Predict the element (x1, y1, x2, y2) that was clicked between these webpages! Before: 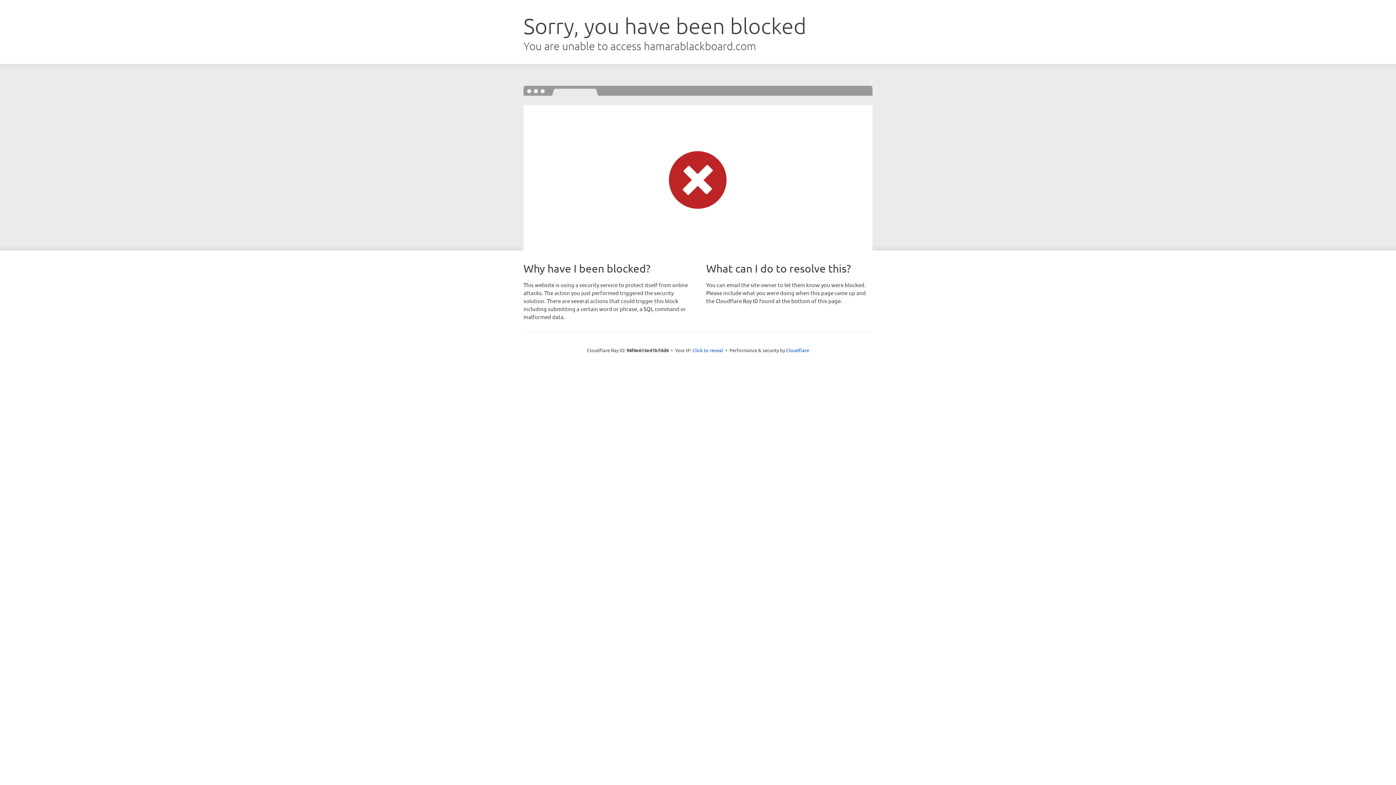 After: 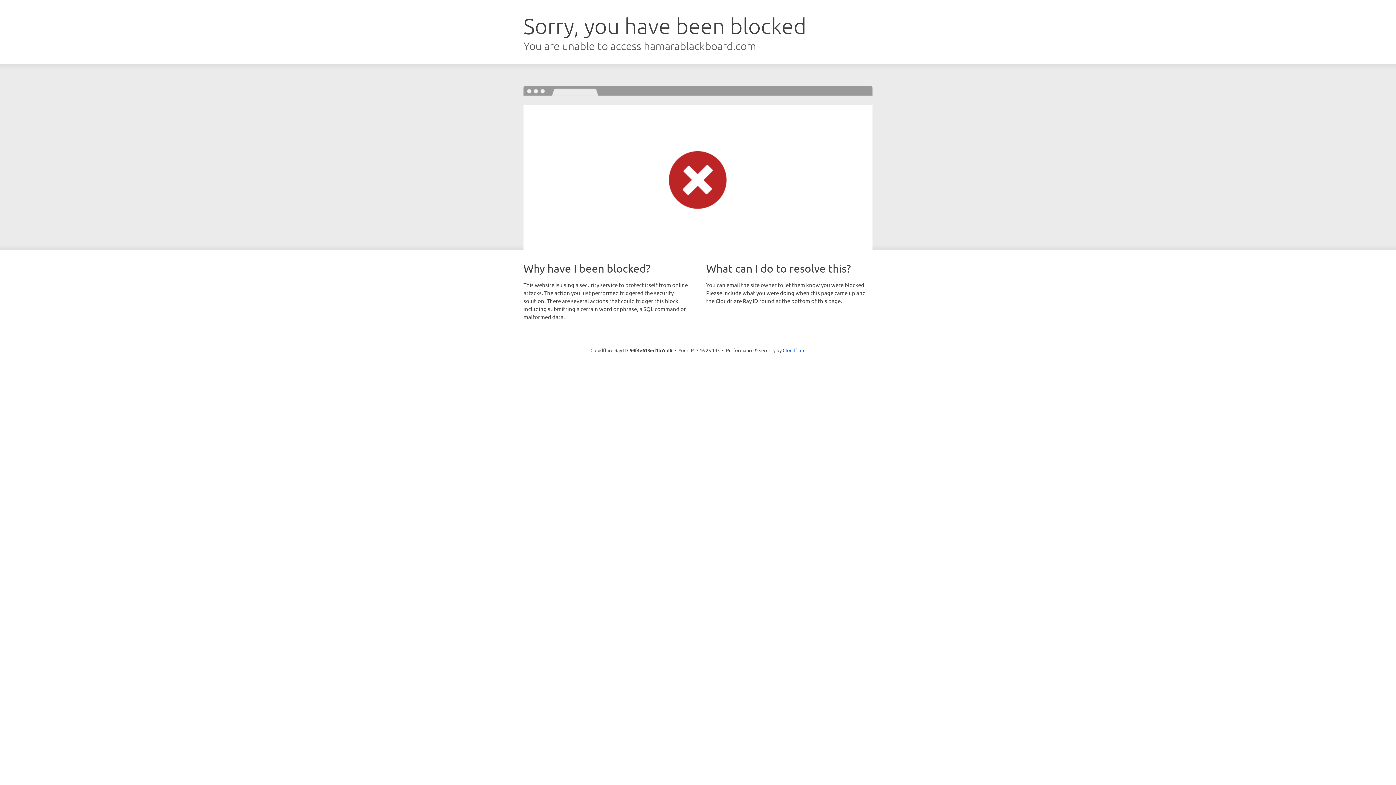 Action: bbox: (692, 346, 723, 353) label: Click to reveal